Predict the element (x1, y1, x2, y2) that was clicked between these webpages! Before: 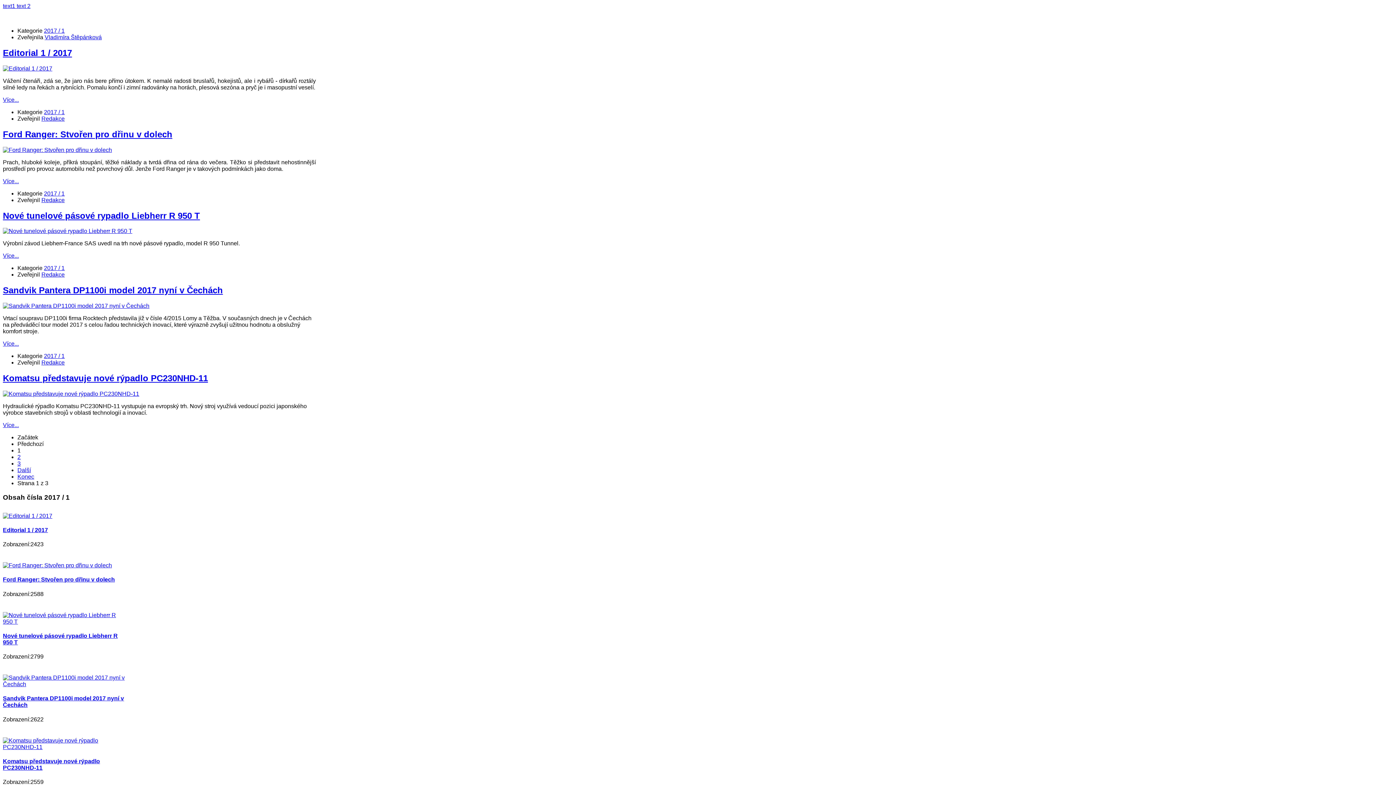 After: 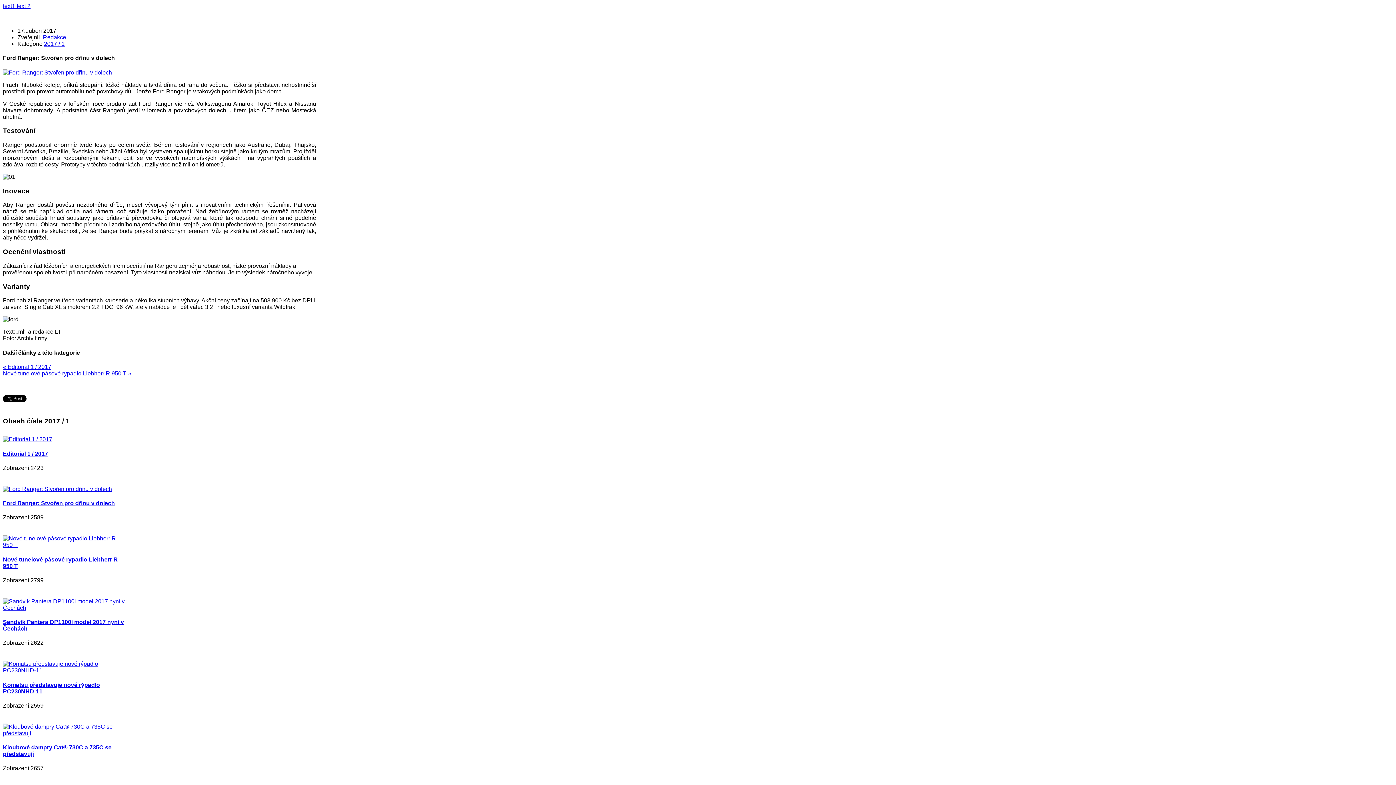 Action: label: Ford Ranger: Stvořen pro dřinu v dolech bbox: (2, 576, 114, 583)